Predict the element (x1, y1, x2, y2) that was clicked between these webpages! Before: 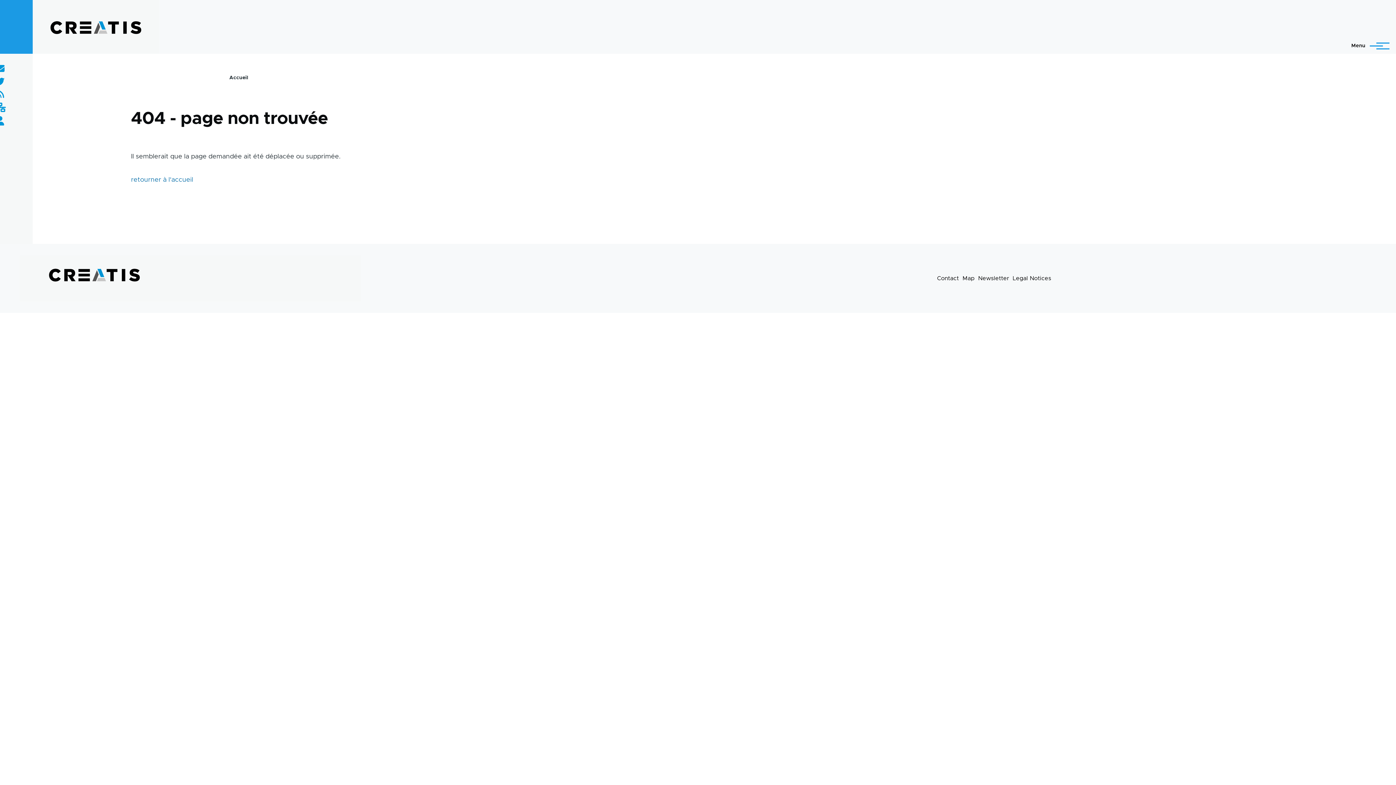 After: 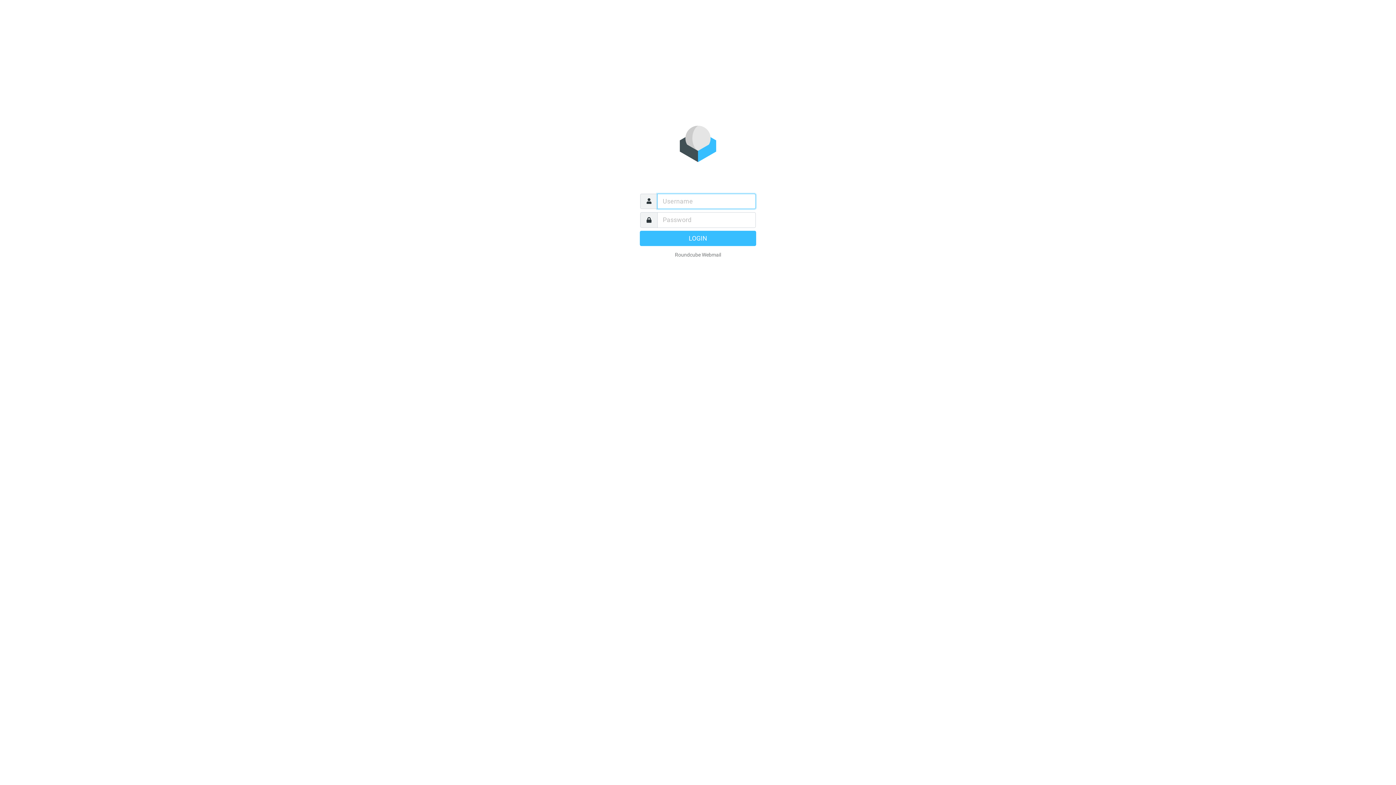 Action: bbox: (-4, 64, 4, 73)